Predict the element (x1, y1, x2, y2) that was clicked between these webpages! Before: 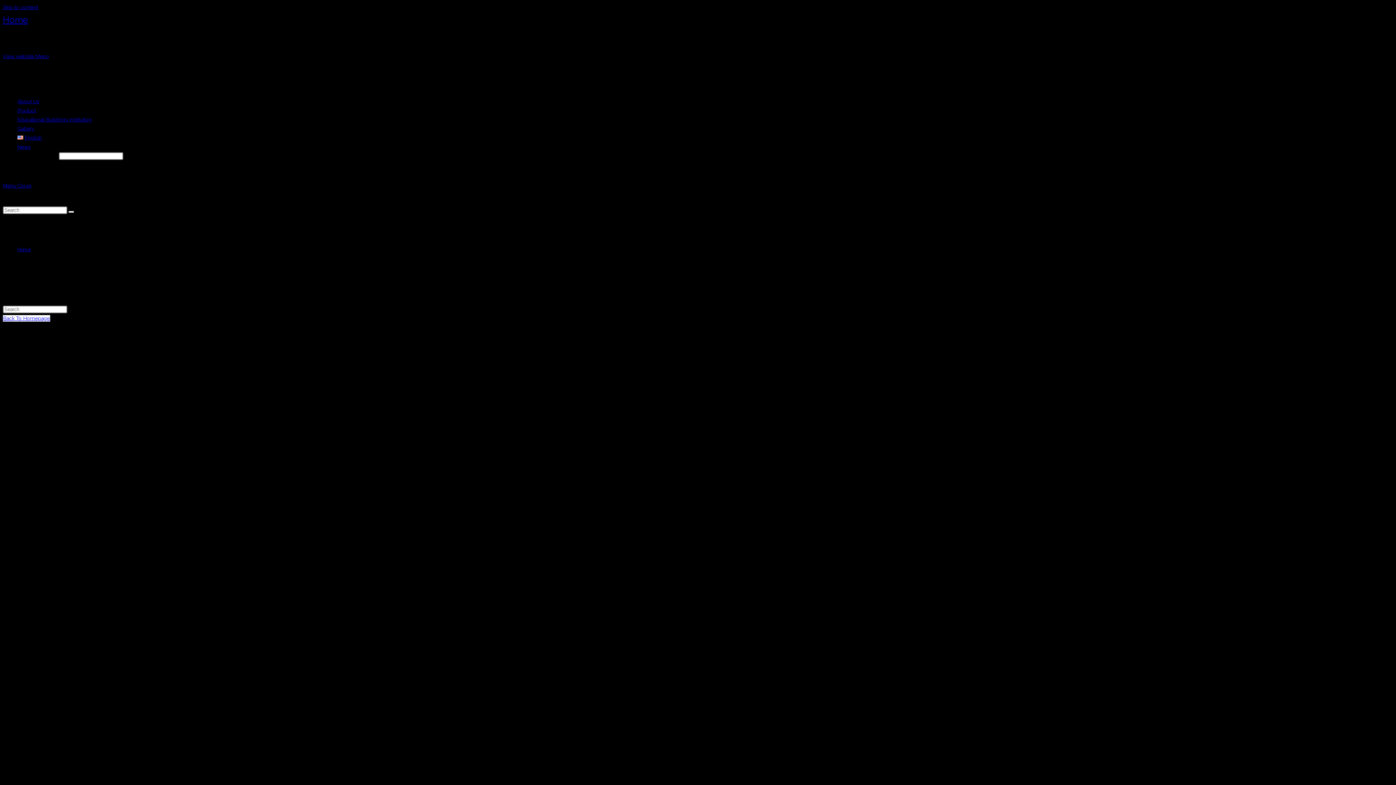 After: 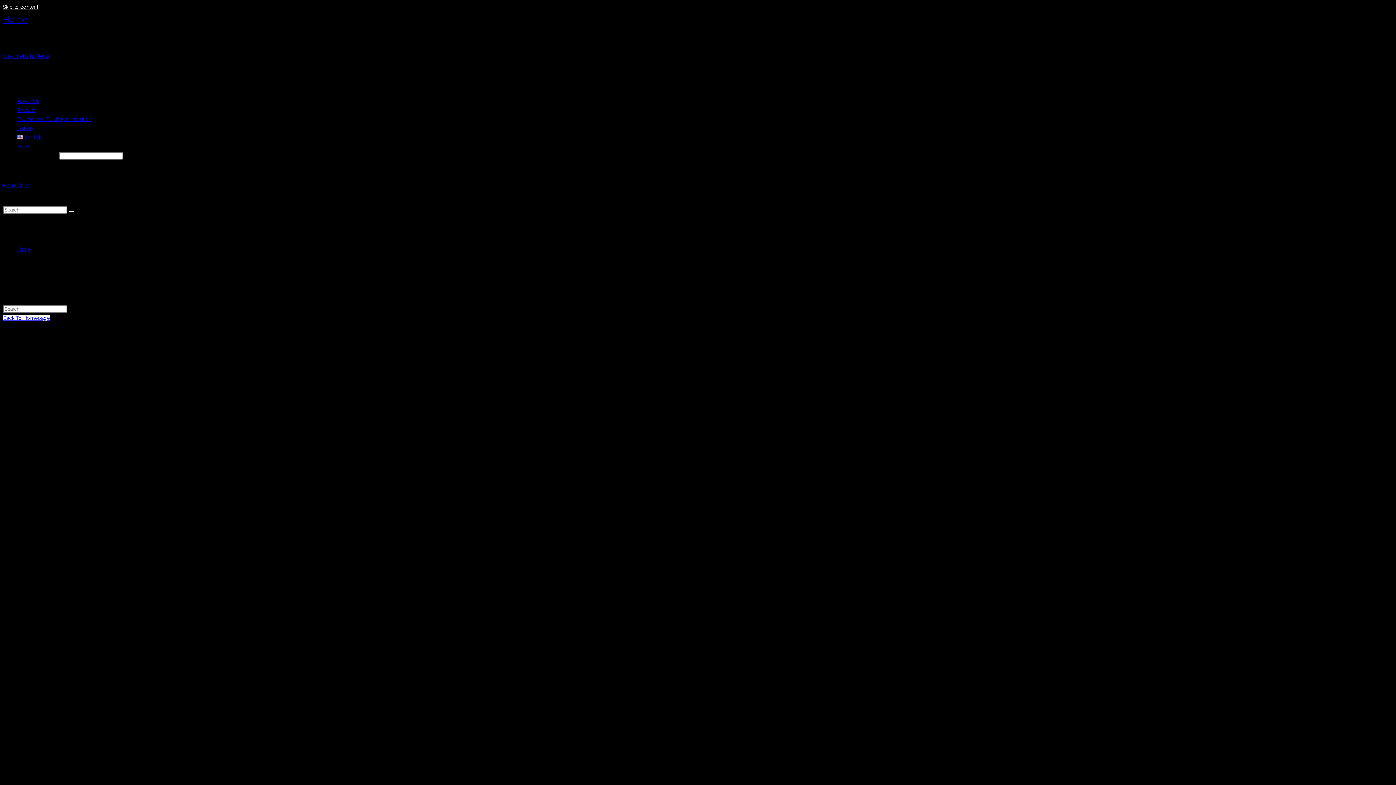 Action: label: Skip to content bbox: (2, 4, 38, 10)